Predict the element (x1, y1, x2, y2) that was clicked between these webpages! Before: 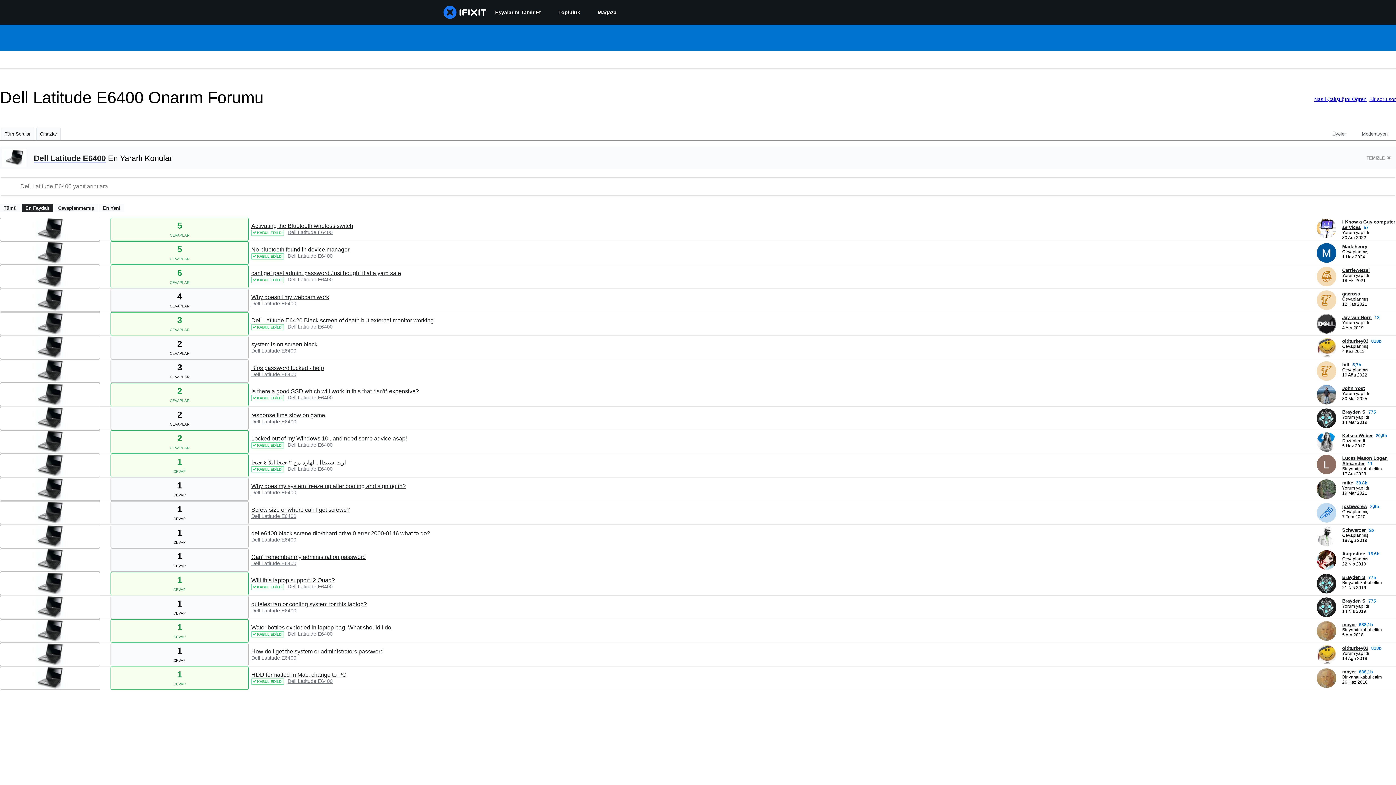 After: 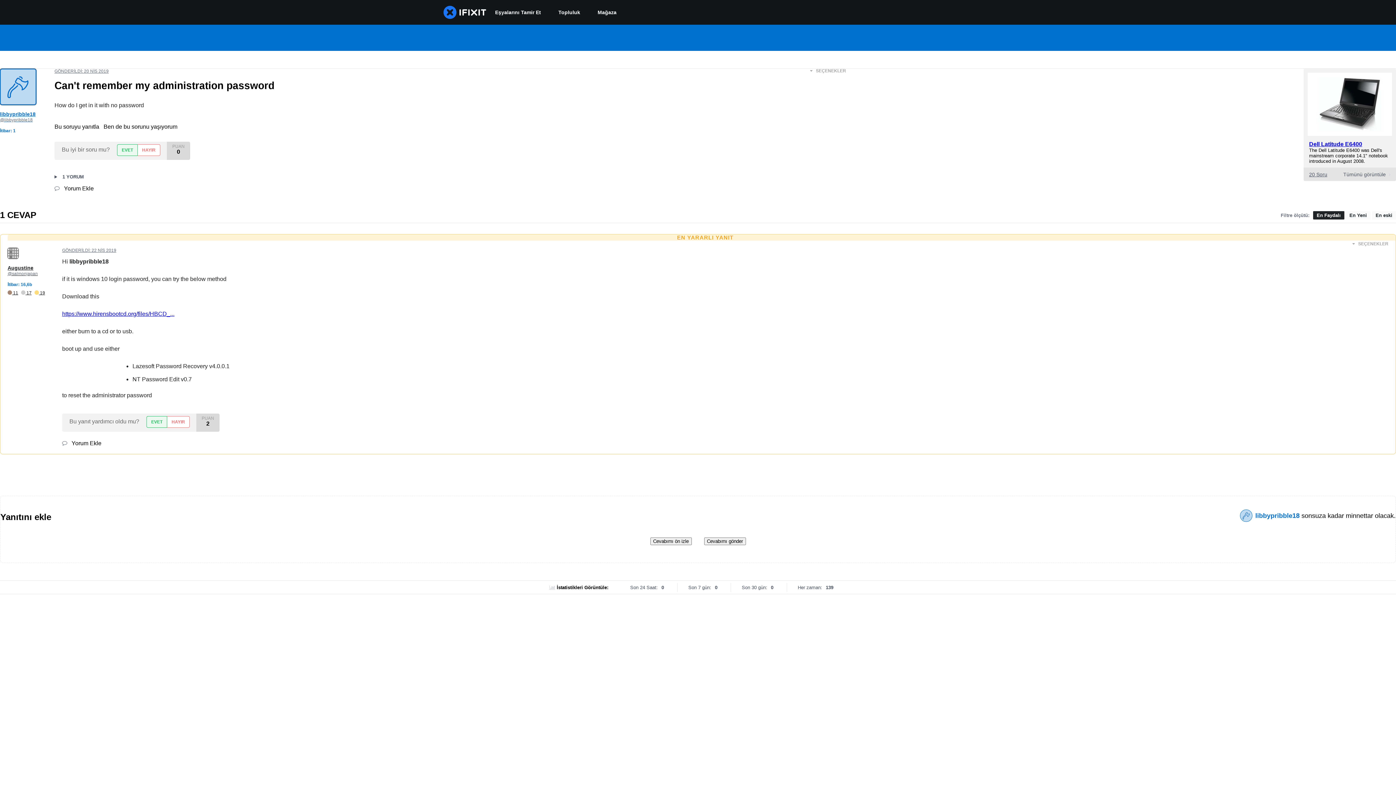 Action: label: Can't remember my administration password bbox: (251, 554, 365, 560)